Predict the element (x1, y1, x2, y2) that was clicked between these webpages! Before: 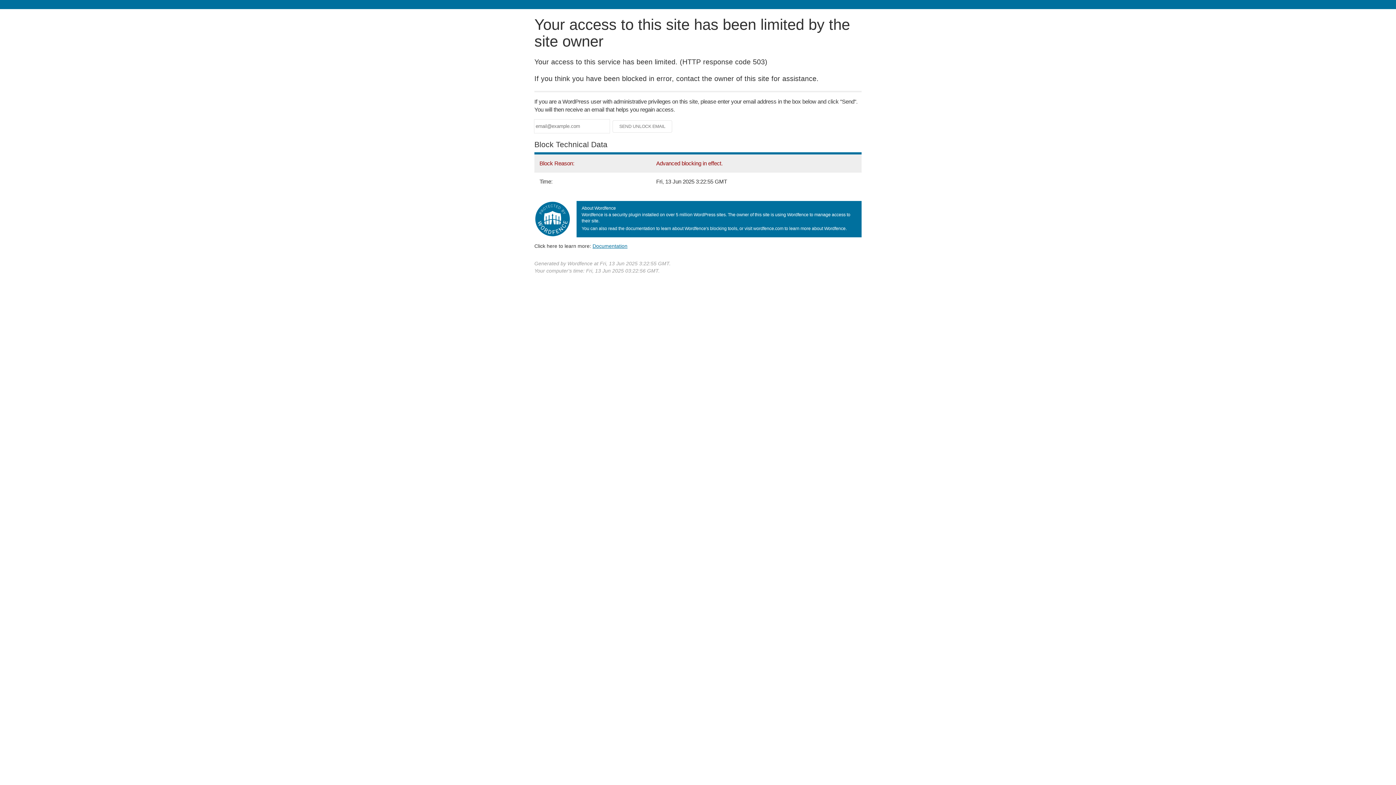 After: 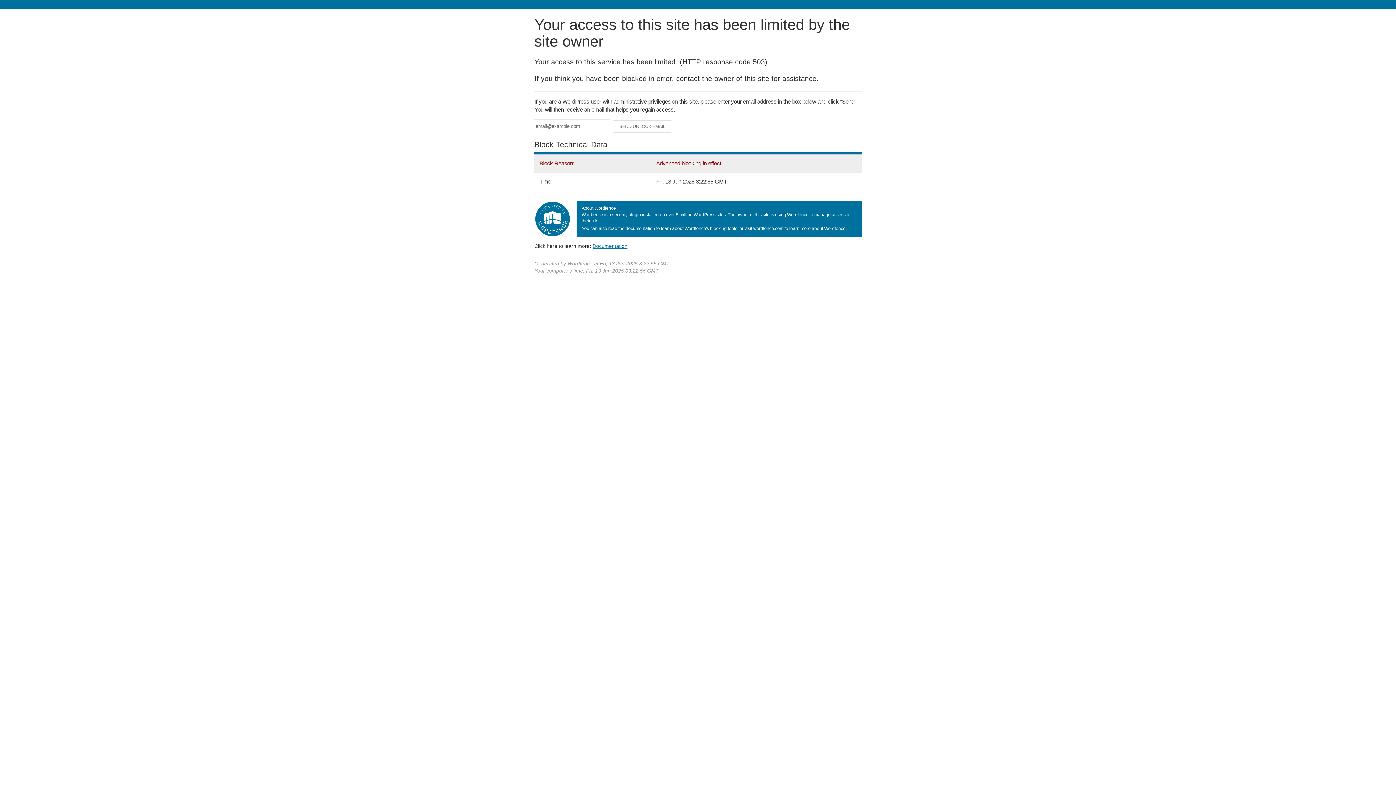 Action: bbox: (592, 243, 627, 248) label: Documentation